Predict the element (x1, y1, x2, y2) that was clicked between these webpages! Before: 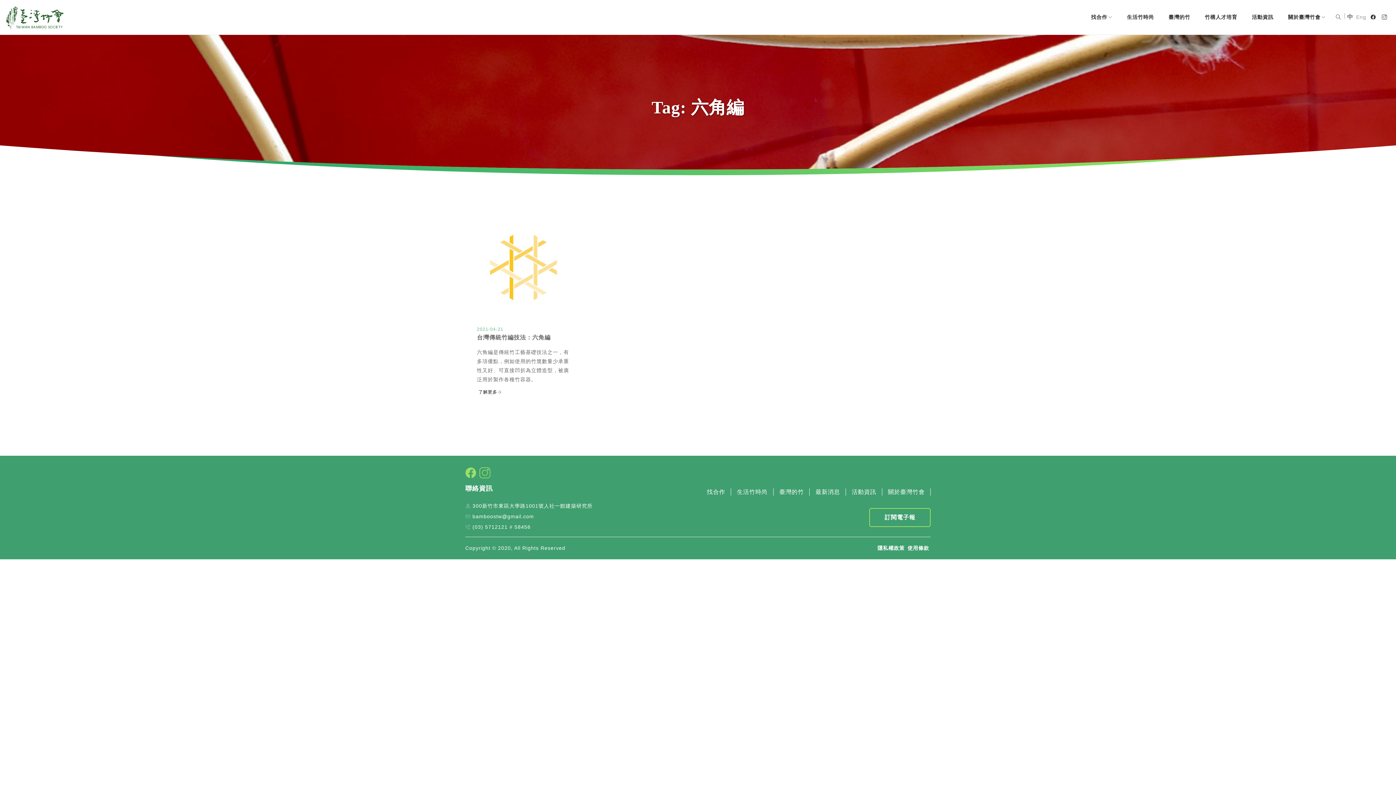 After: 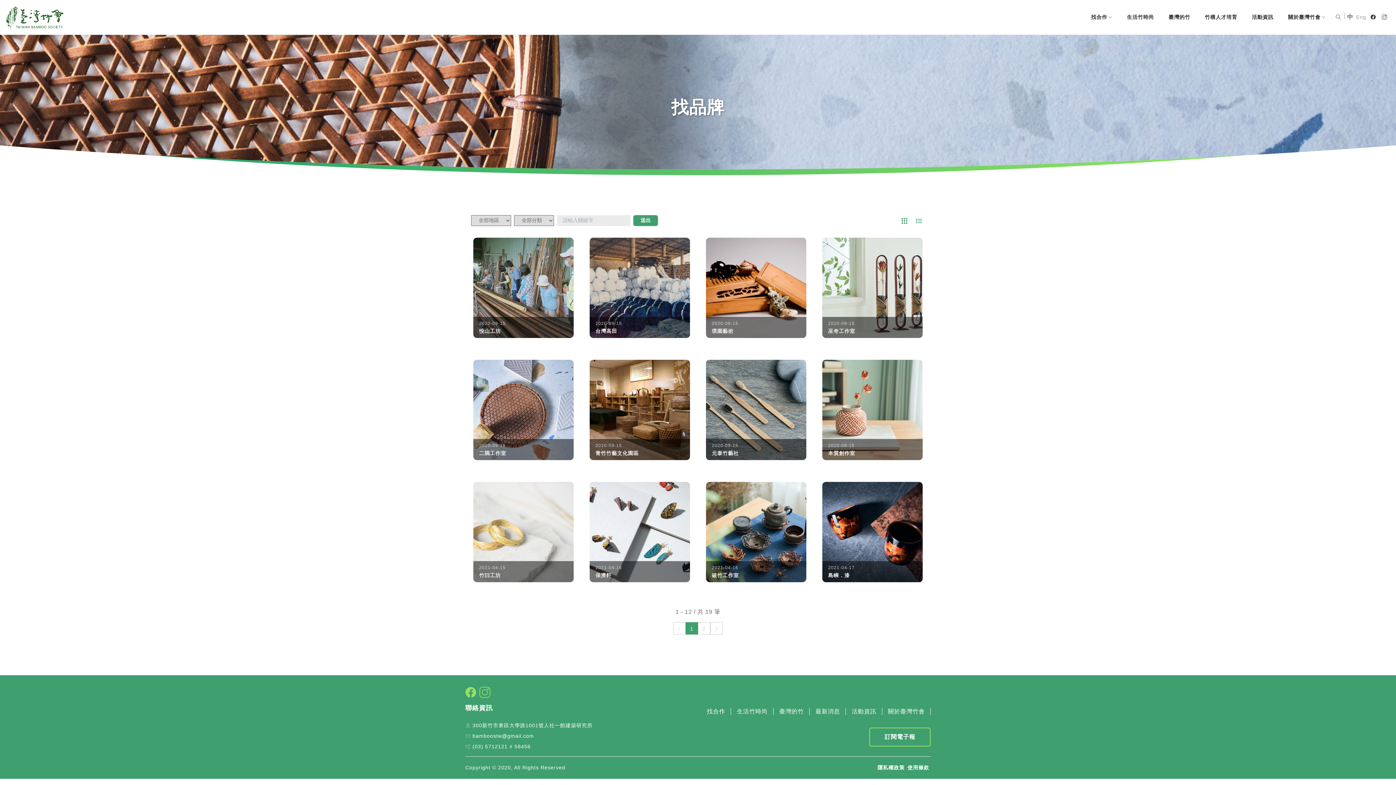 Action: label: 找合作 bbox: (701, 484, 731, 499)